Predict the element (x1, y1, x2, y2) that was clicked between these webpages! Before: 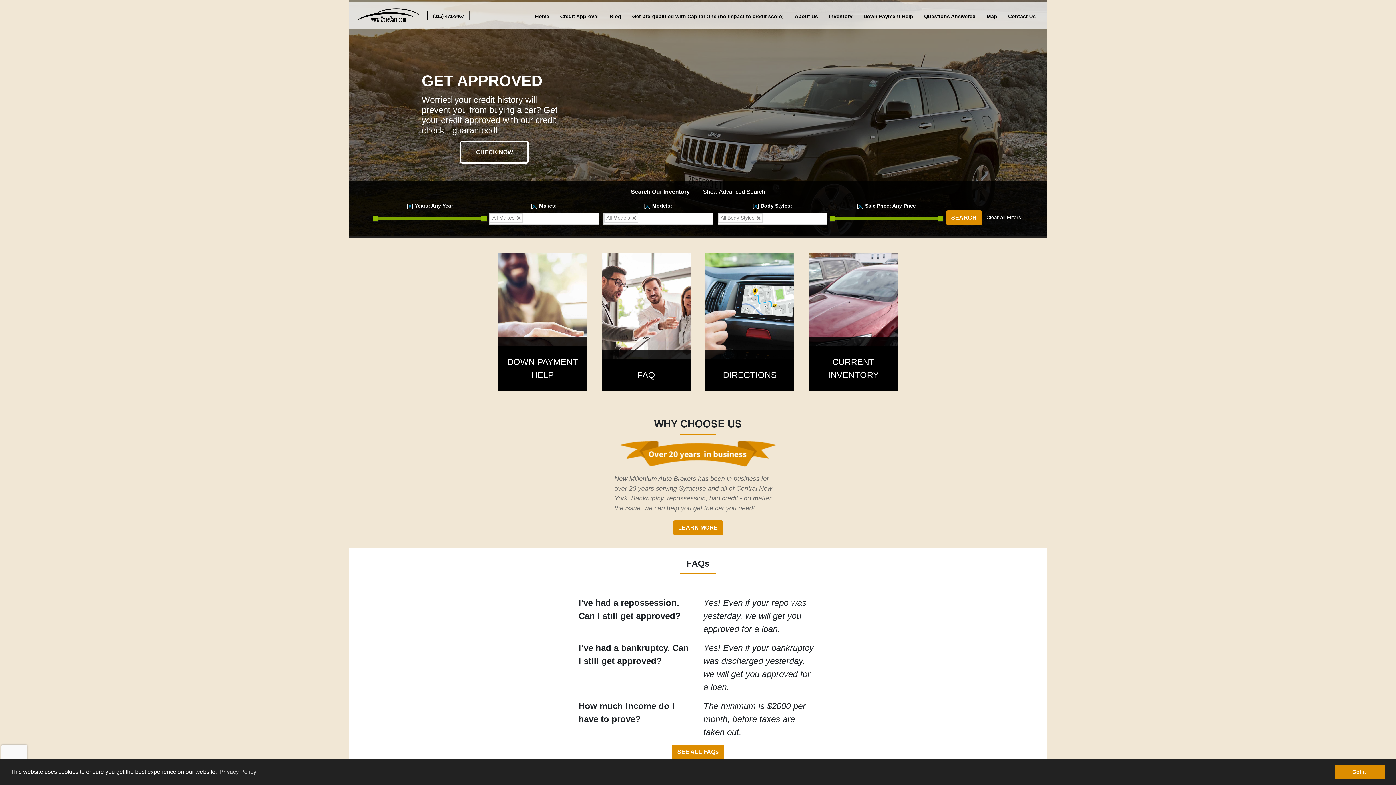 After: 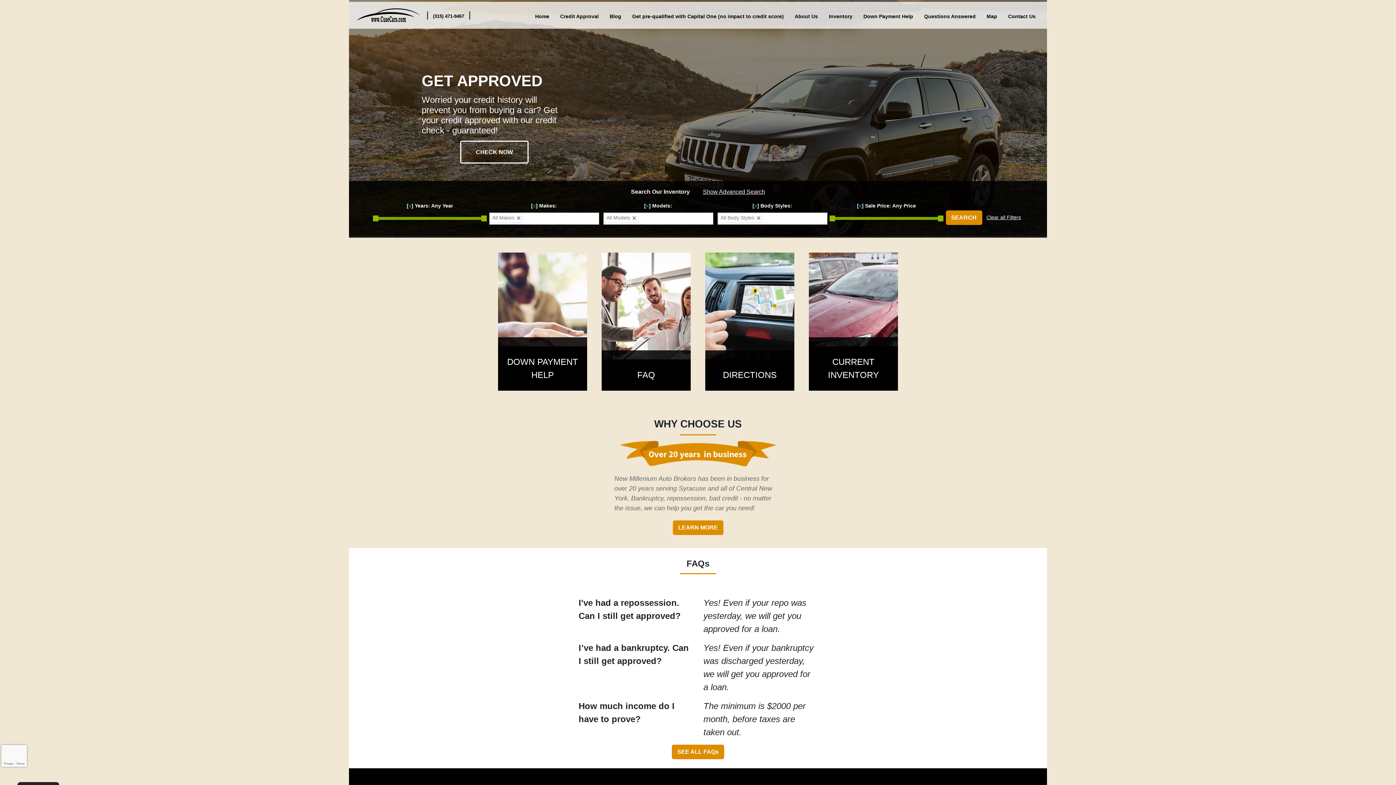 Action: label: dismiss cookie message bbox: (1334, 765, 1385, 779)